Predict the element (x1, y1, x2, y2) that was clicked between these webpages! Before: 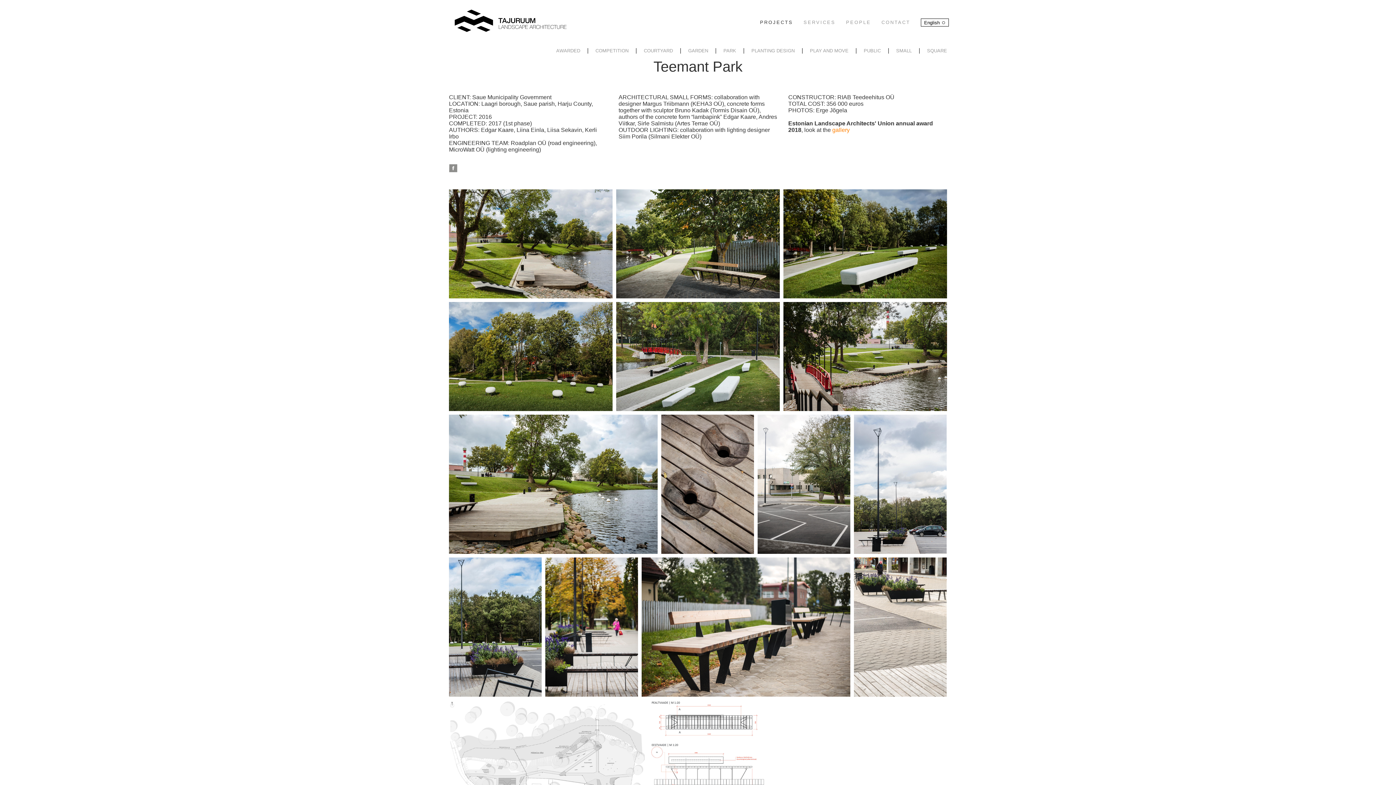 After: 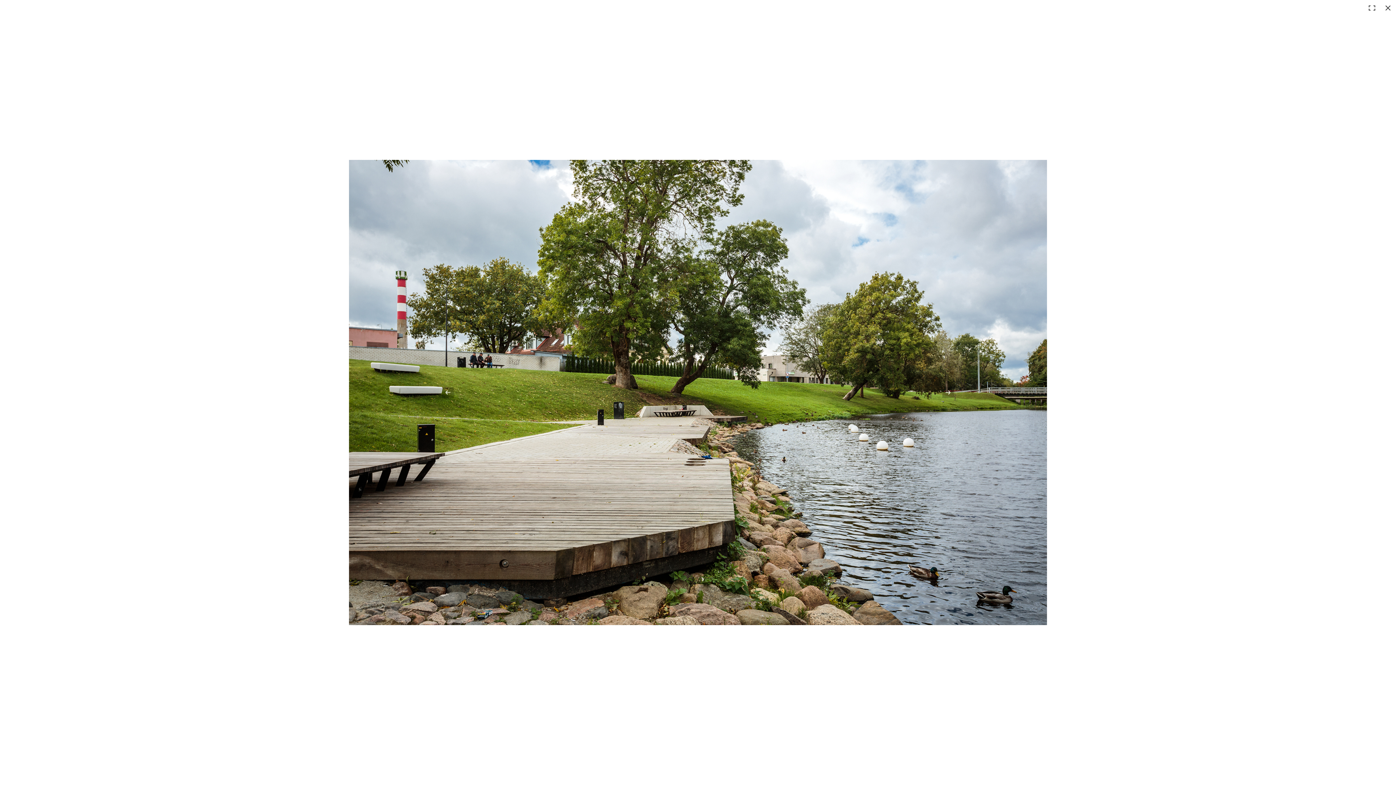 Action: bbox: (447, 413, 659, 555)